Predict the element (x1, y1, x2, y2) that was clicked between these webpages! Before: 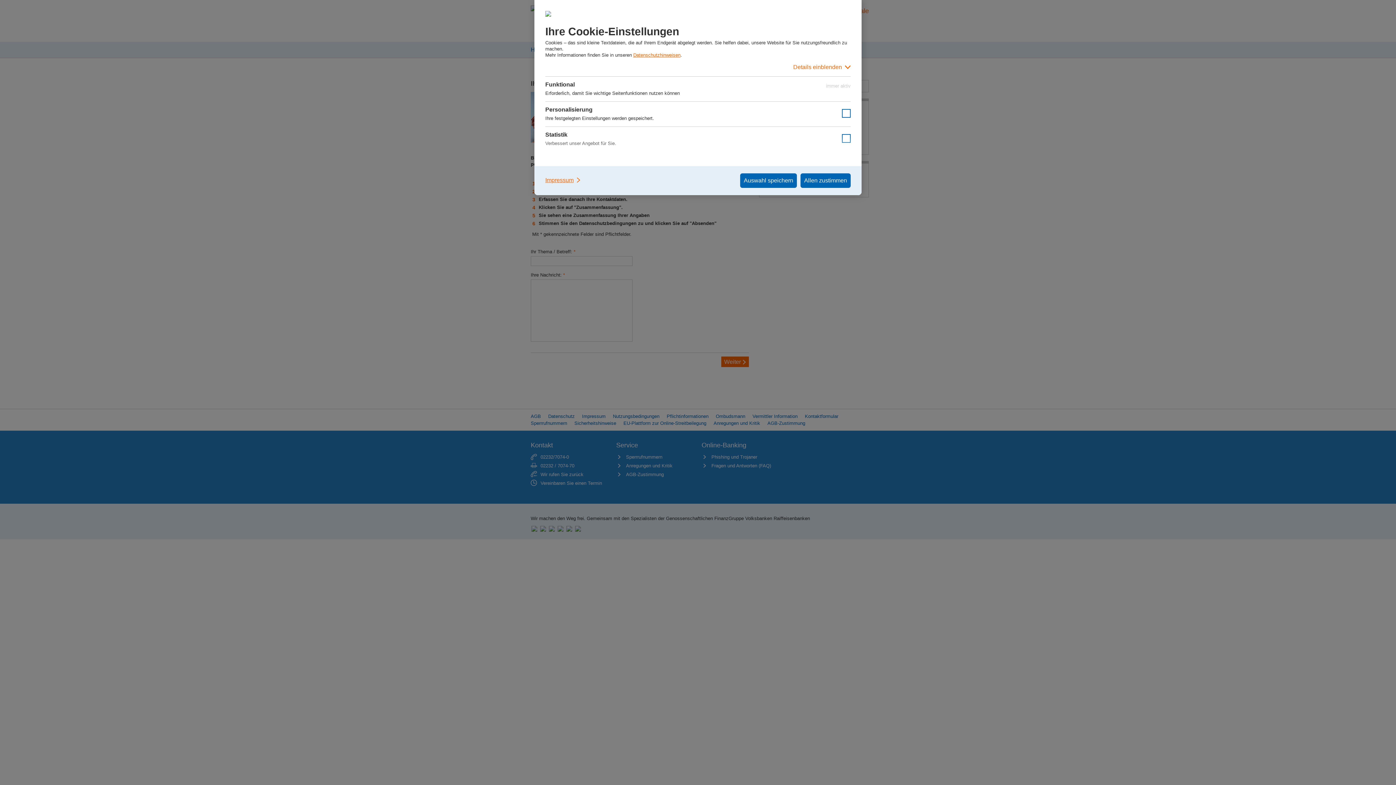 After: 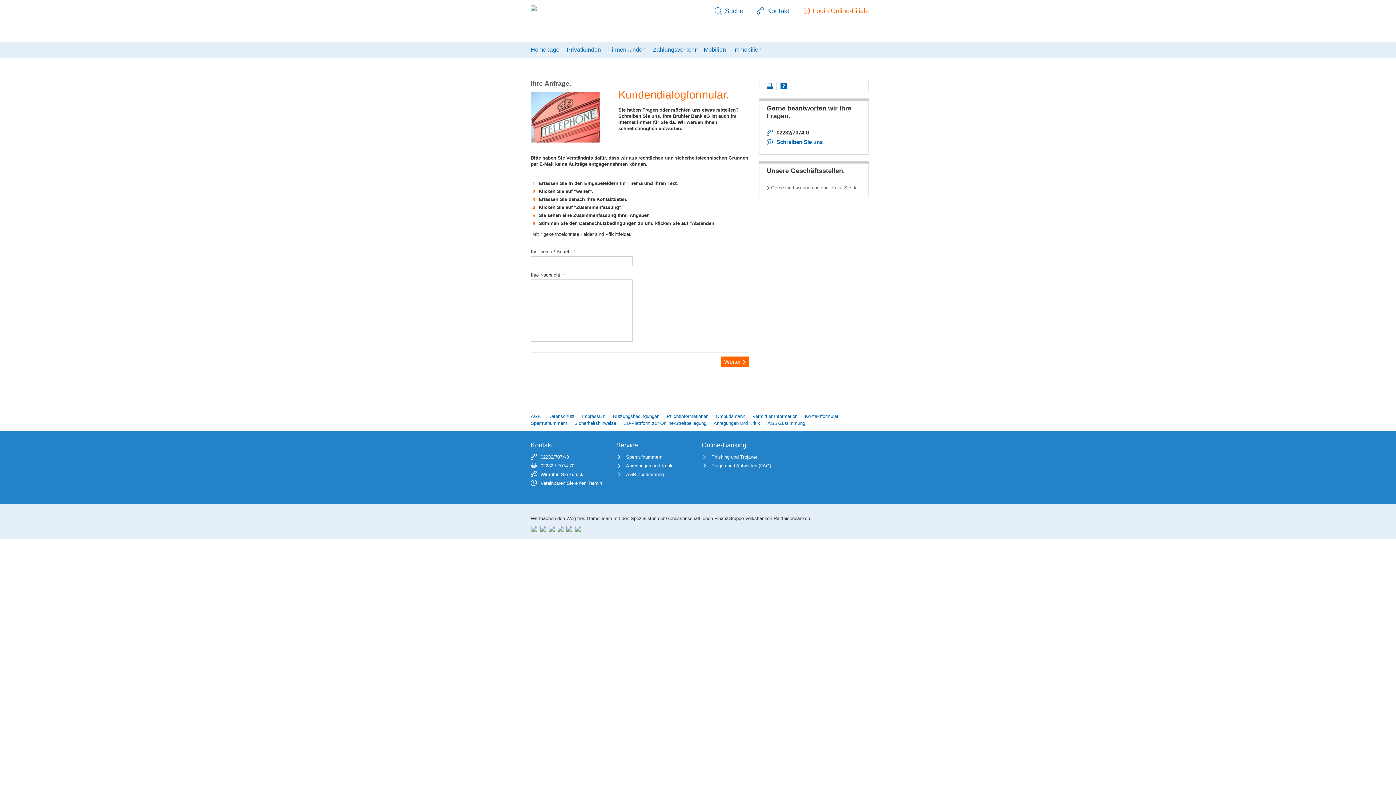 Action: label: Allen zustimmen bbox: (800, 173, 850, 188)